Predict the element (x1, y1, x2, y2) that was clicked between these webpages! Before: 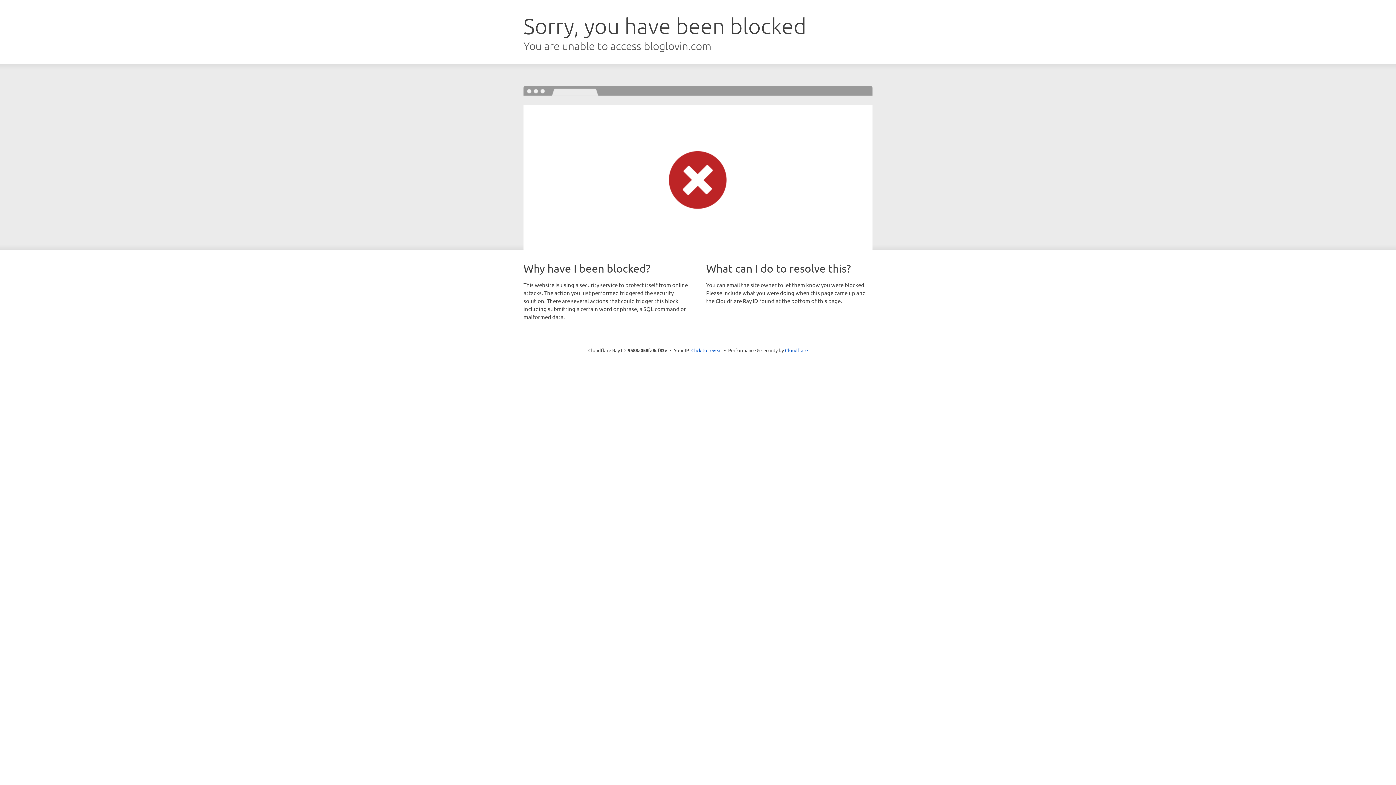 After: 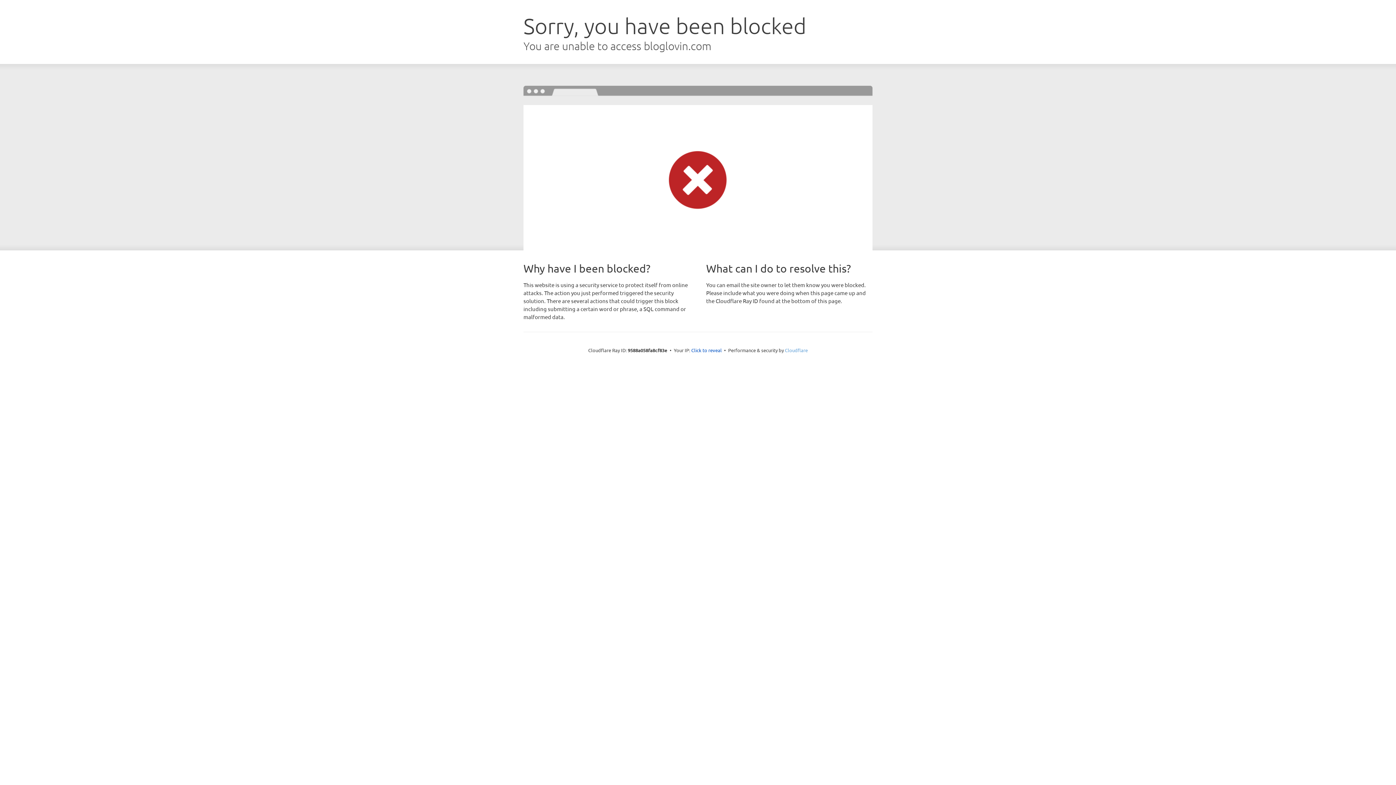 Action: bbox: (785, 347, 808, 353) label: Cloudflare